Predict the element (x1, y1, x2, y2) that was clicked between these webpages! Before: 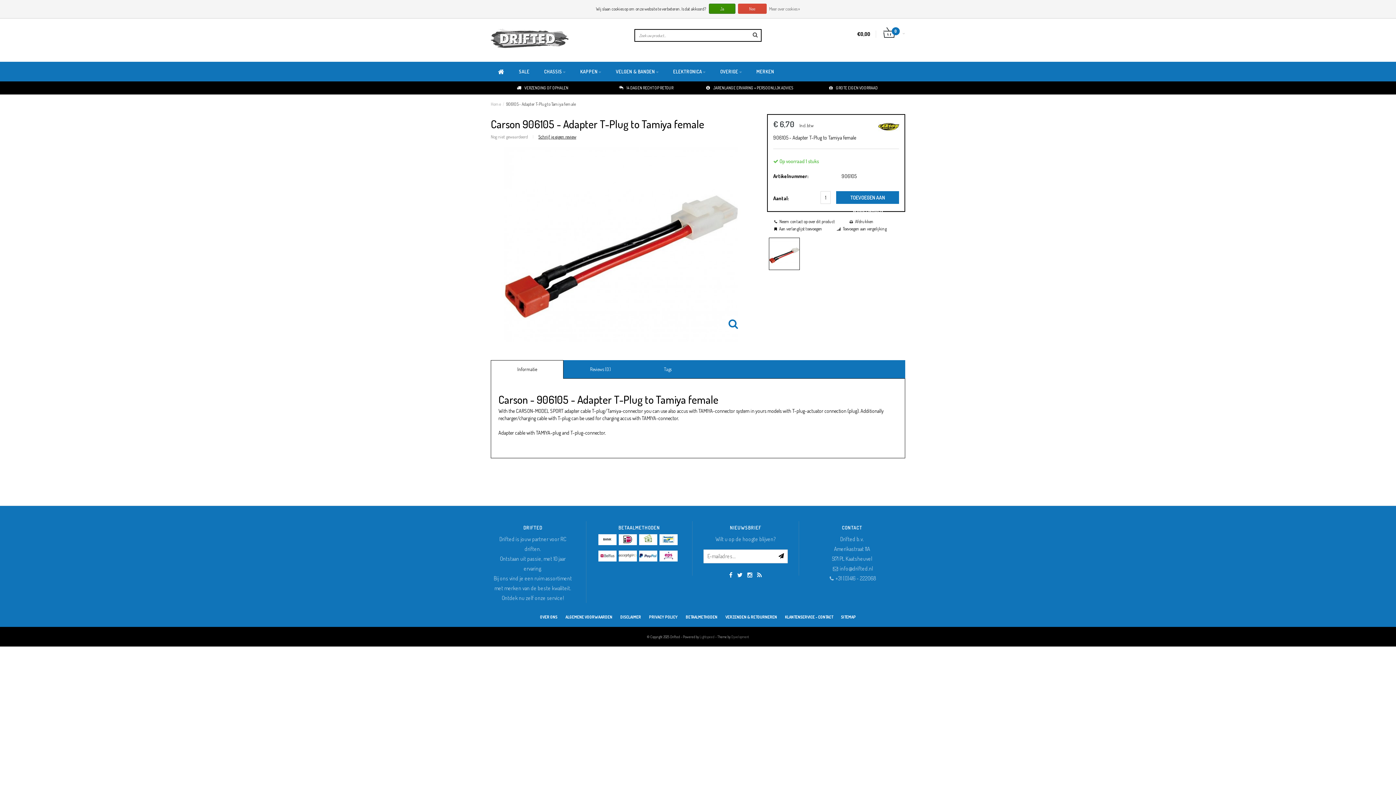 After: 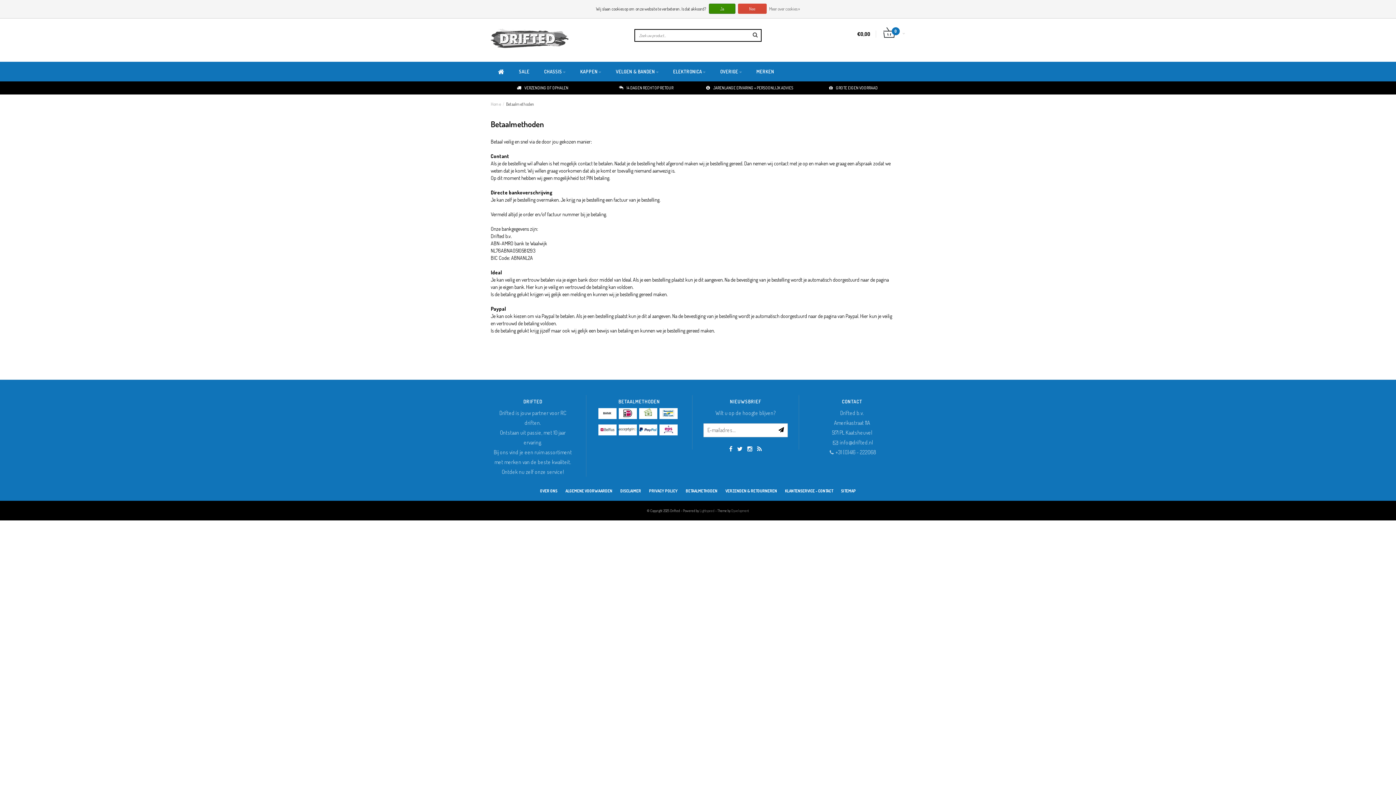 Action: bbox: (618, 551, 636, 561)